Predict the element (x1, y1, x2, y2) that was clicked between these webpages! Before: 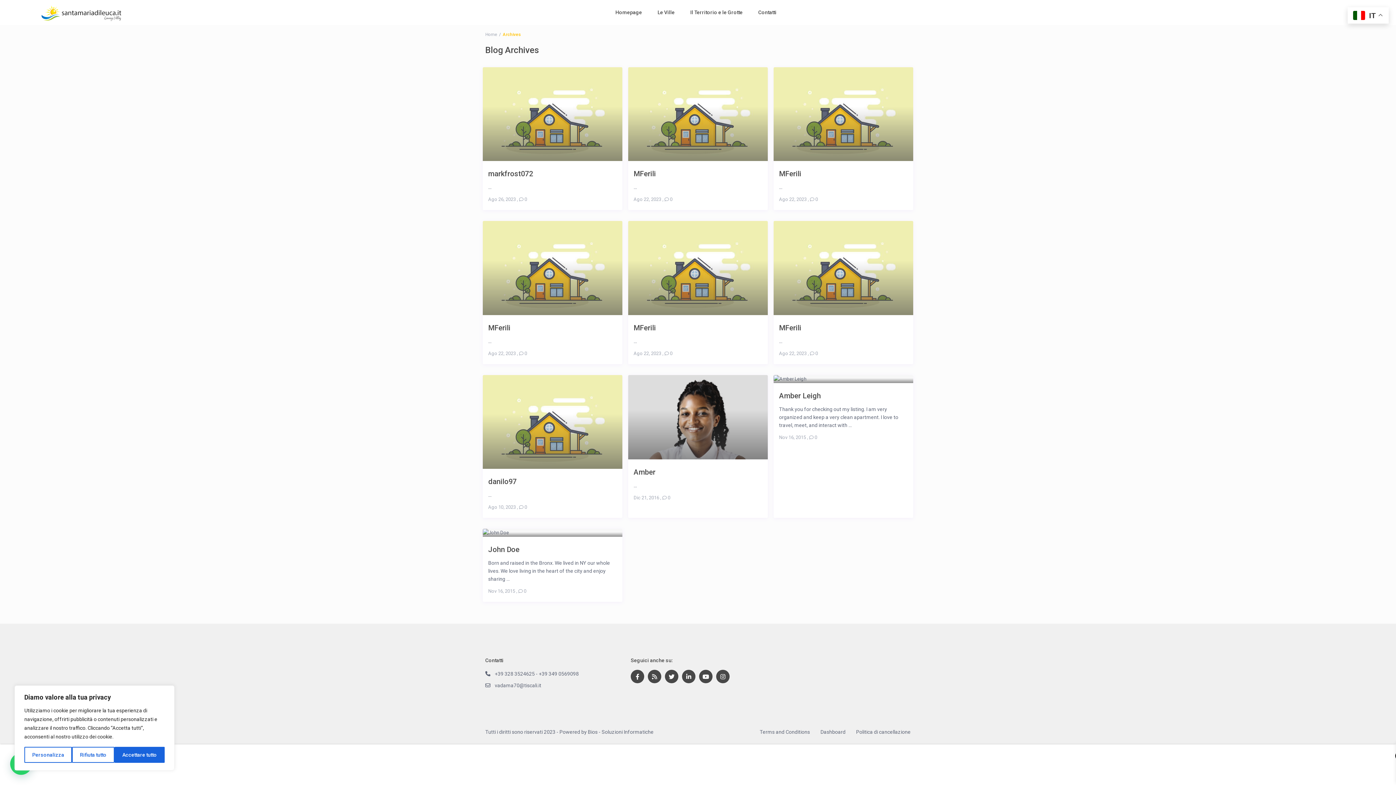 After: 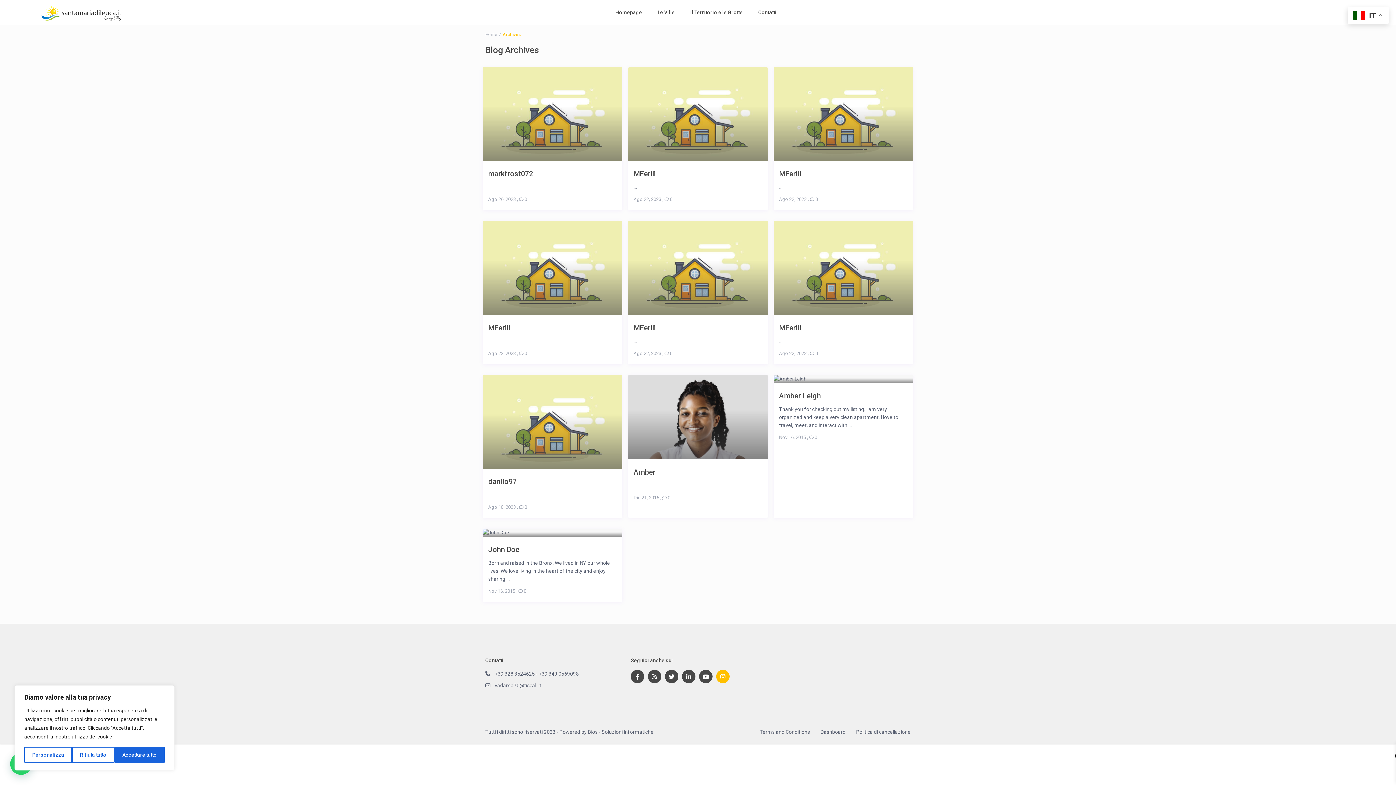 Action: bbox: (716, 670, 729, 683)